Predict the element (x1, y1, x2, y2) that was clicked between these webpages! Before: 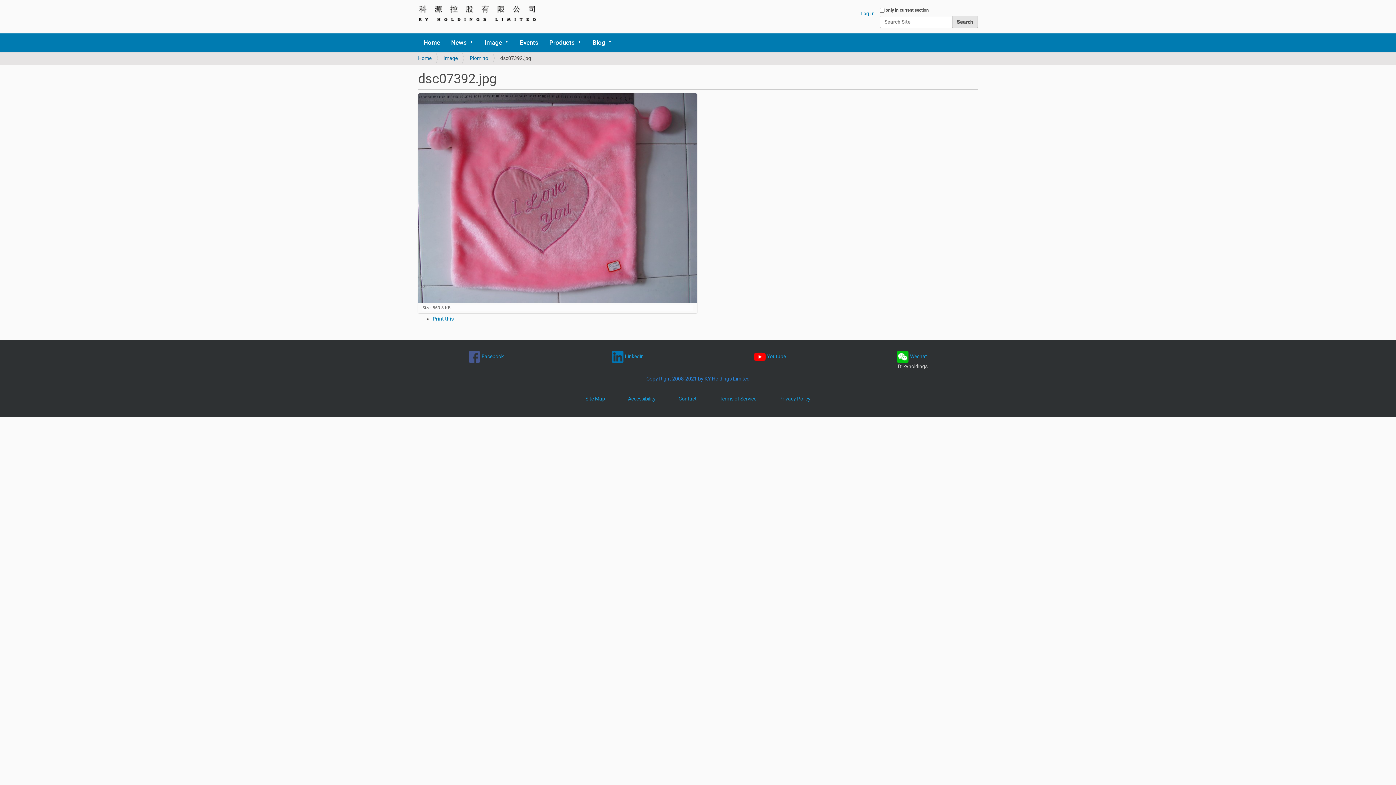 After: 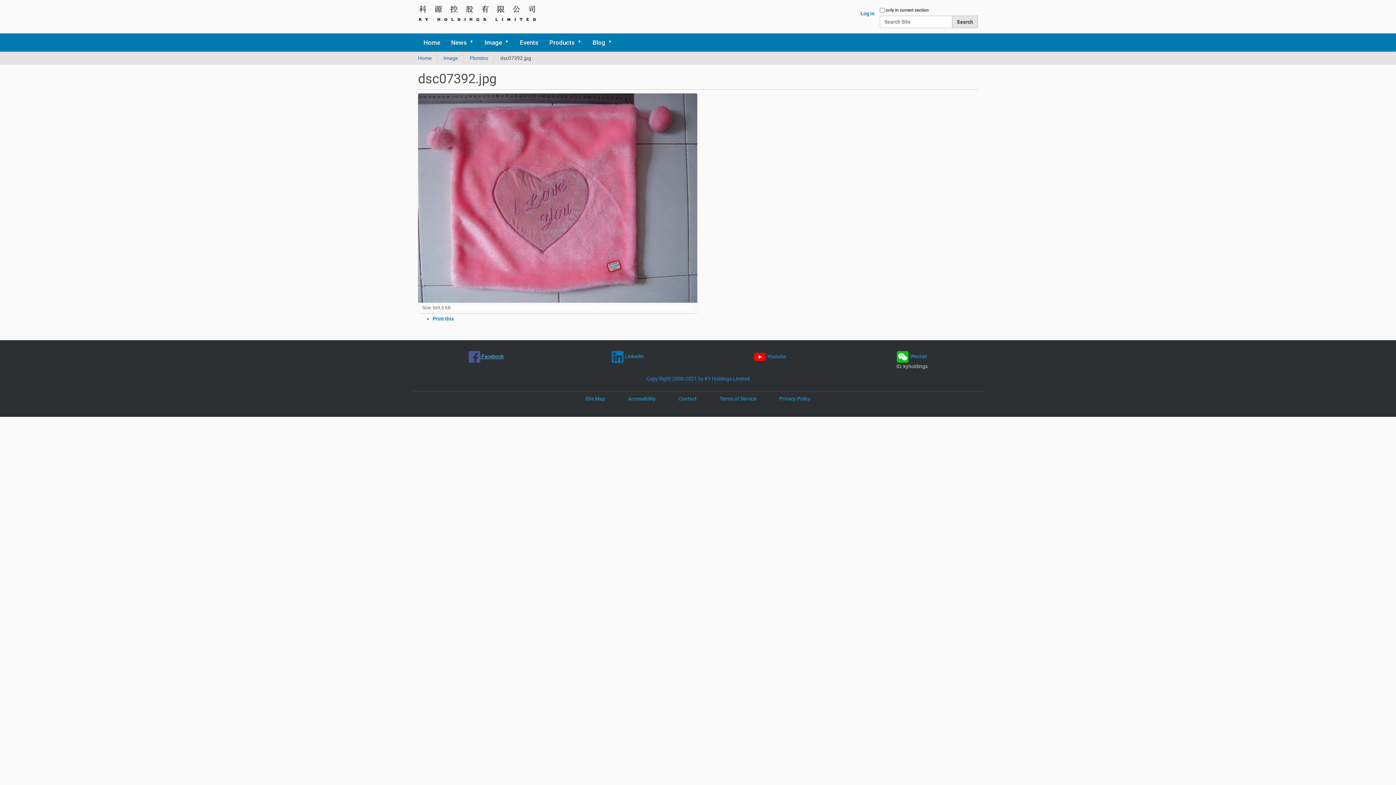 Action: bbox: (480, 353, 503, 359) label: .Facebook